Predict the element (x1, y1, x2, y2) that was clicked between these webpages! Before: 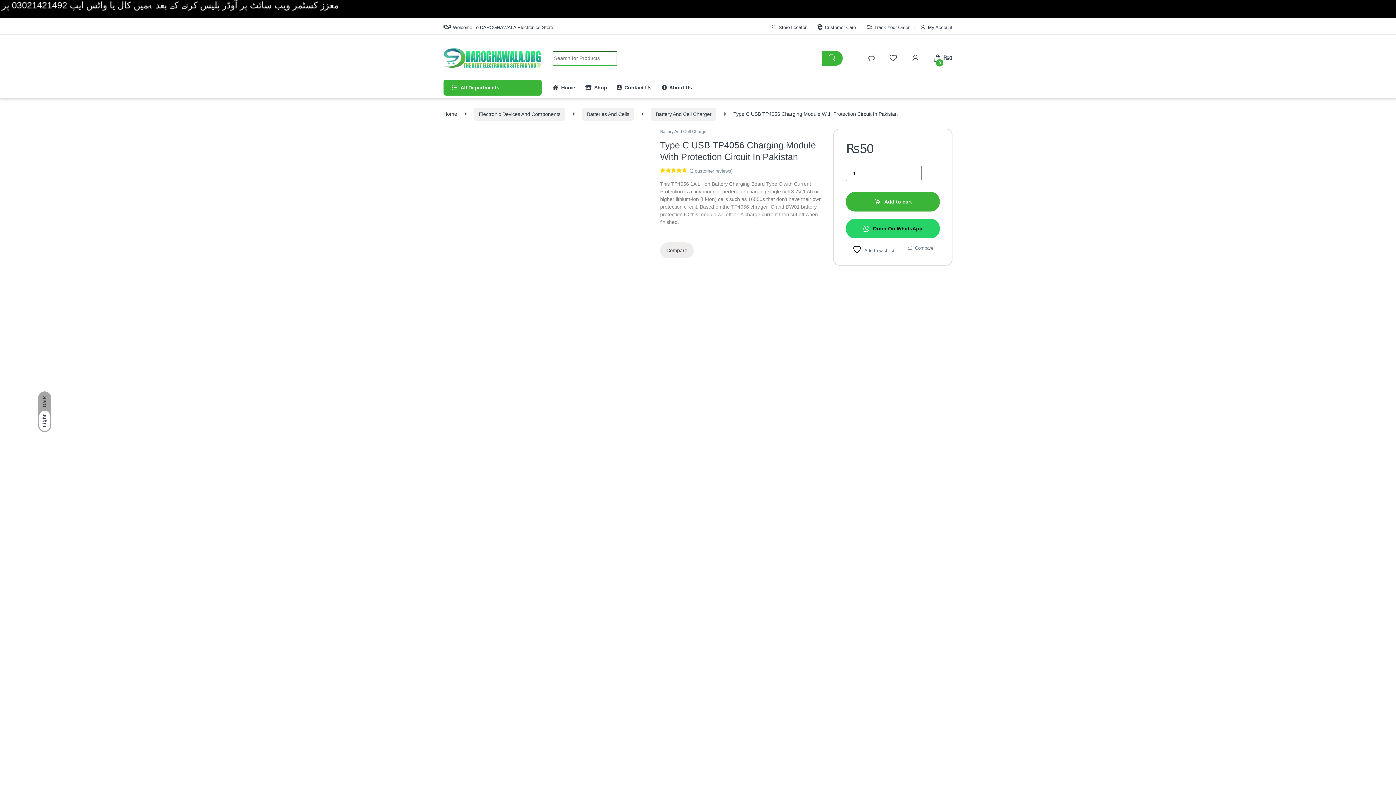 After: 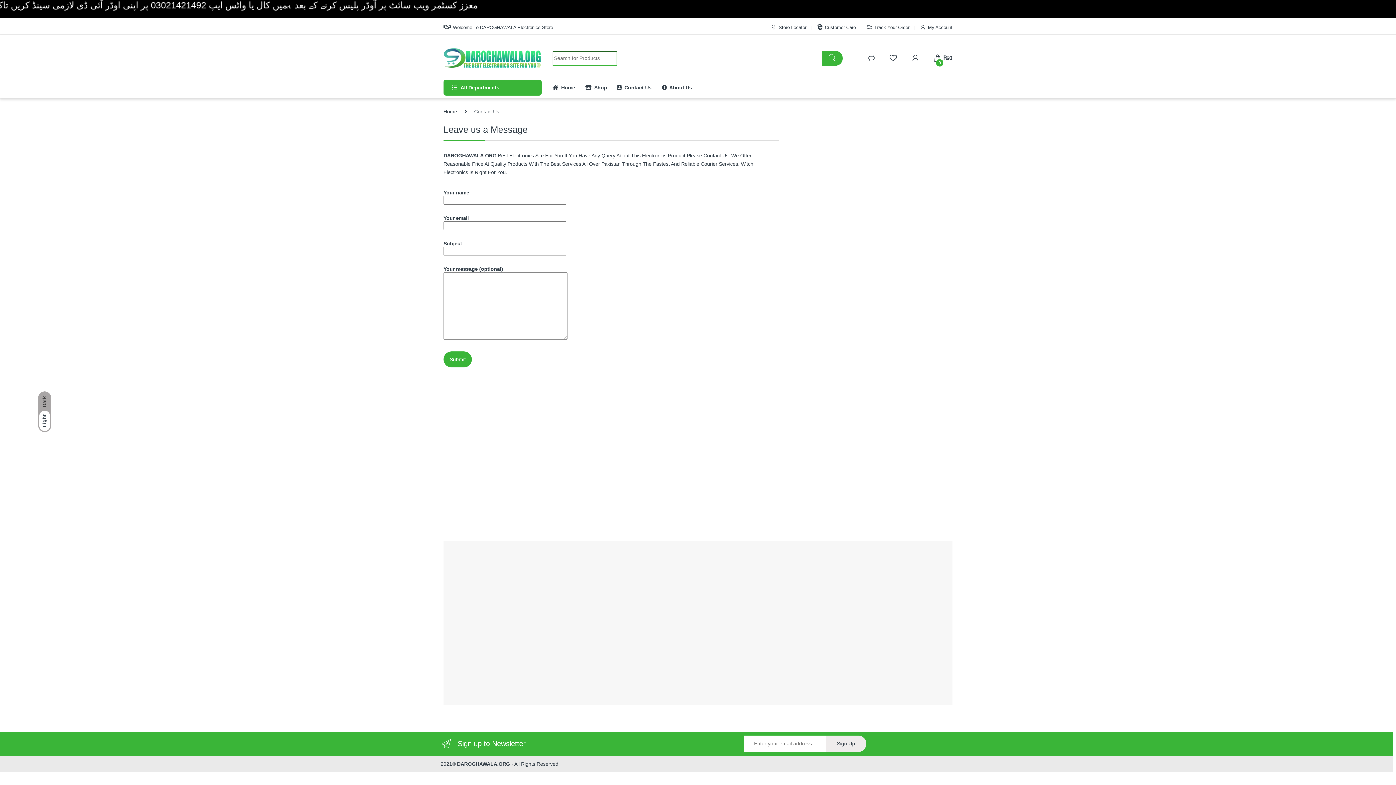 Action: bbox: (617, 79, 651, 95) label:   Contact Us